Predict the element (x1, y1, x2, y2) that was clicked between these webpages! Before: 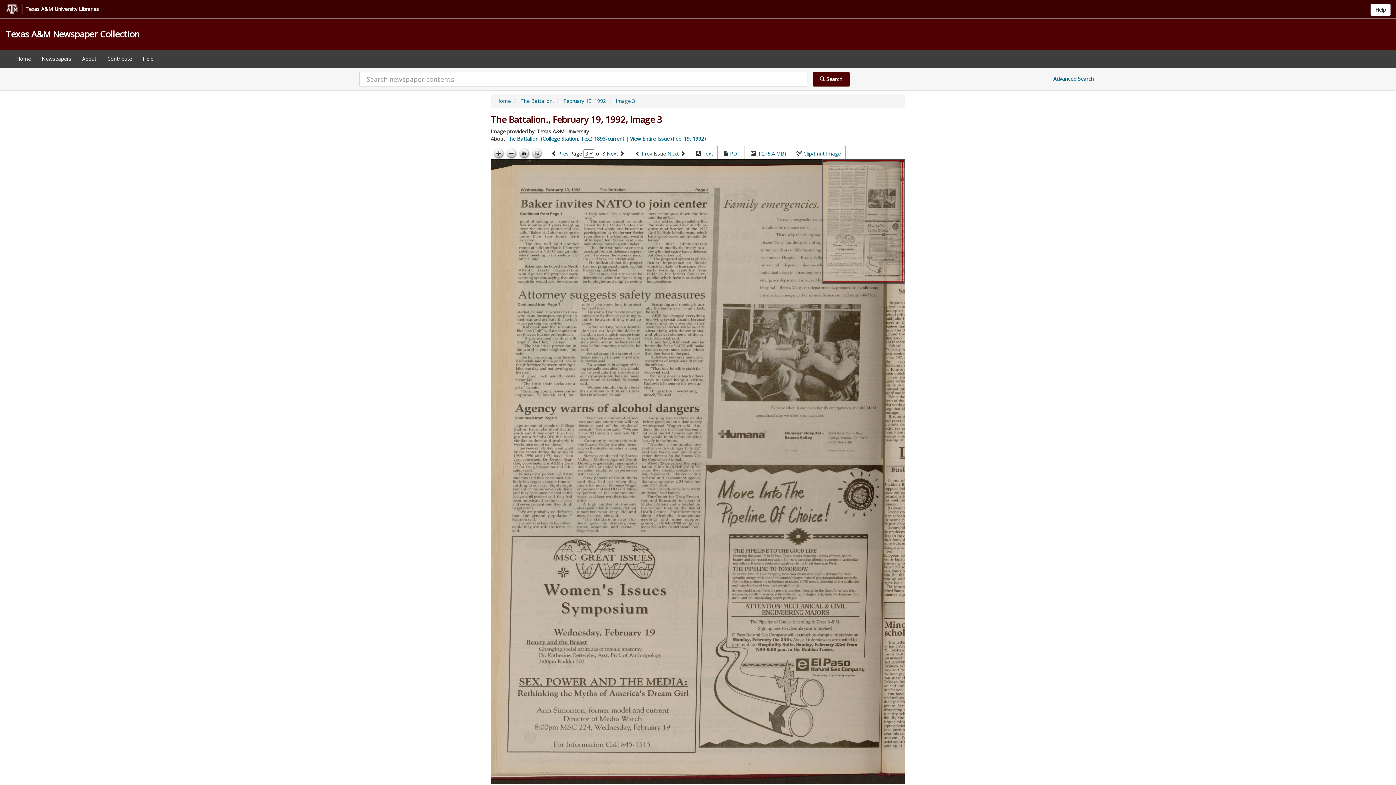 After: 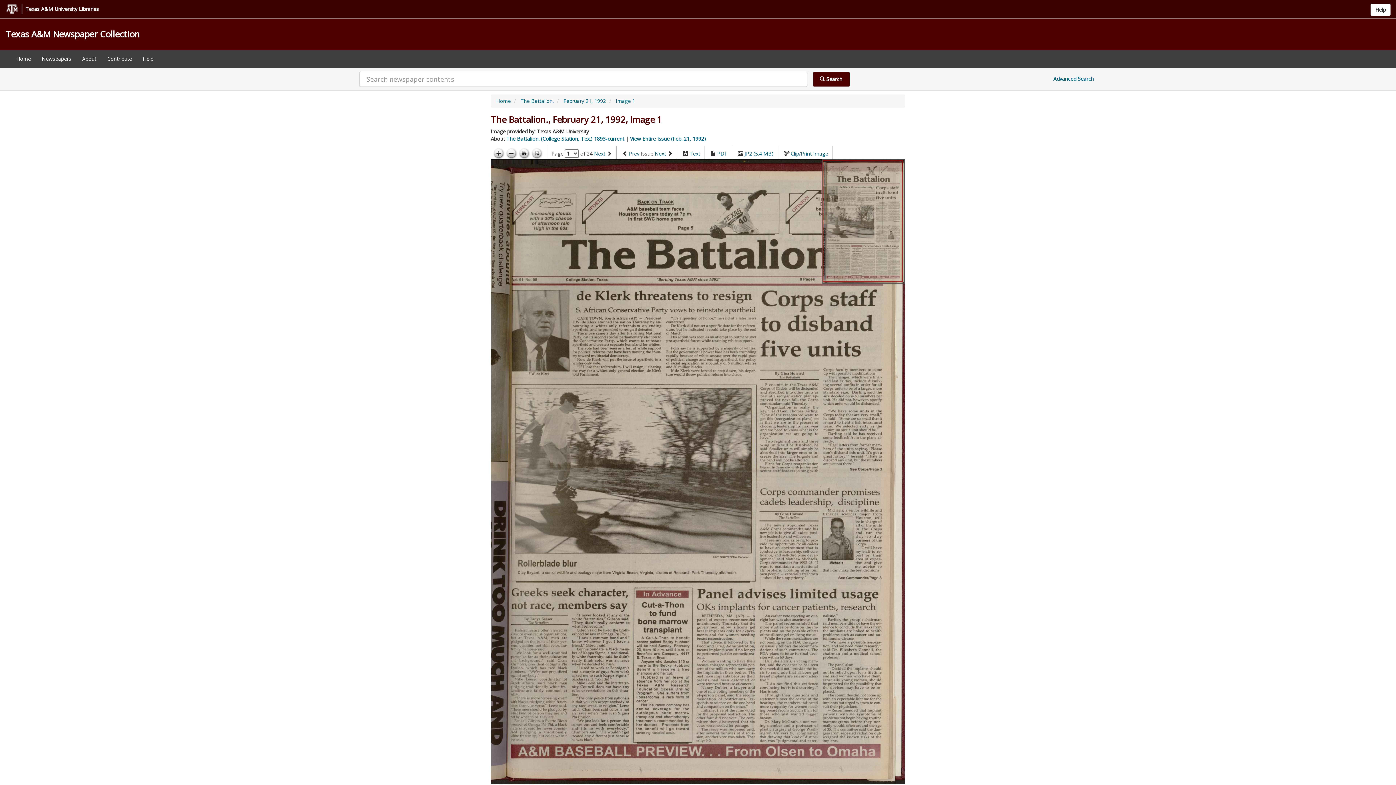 Action: label: Next issue bbox: (667, 150, 678, 157)